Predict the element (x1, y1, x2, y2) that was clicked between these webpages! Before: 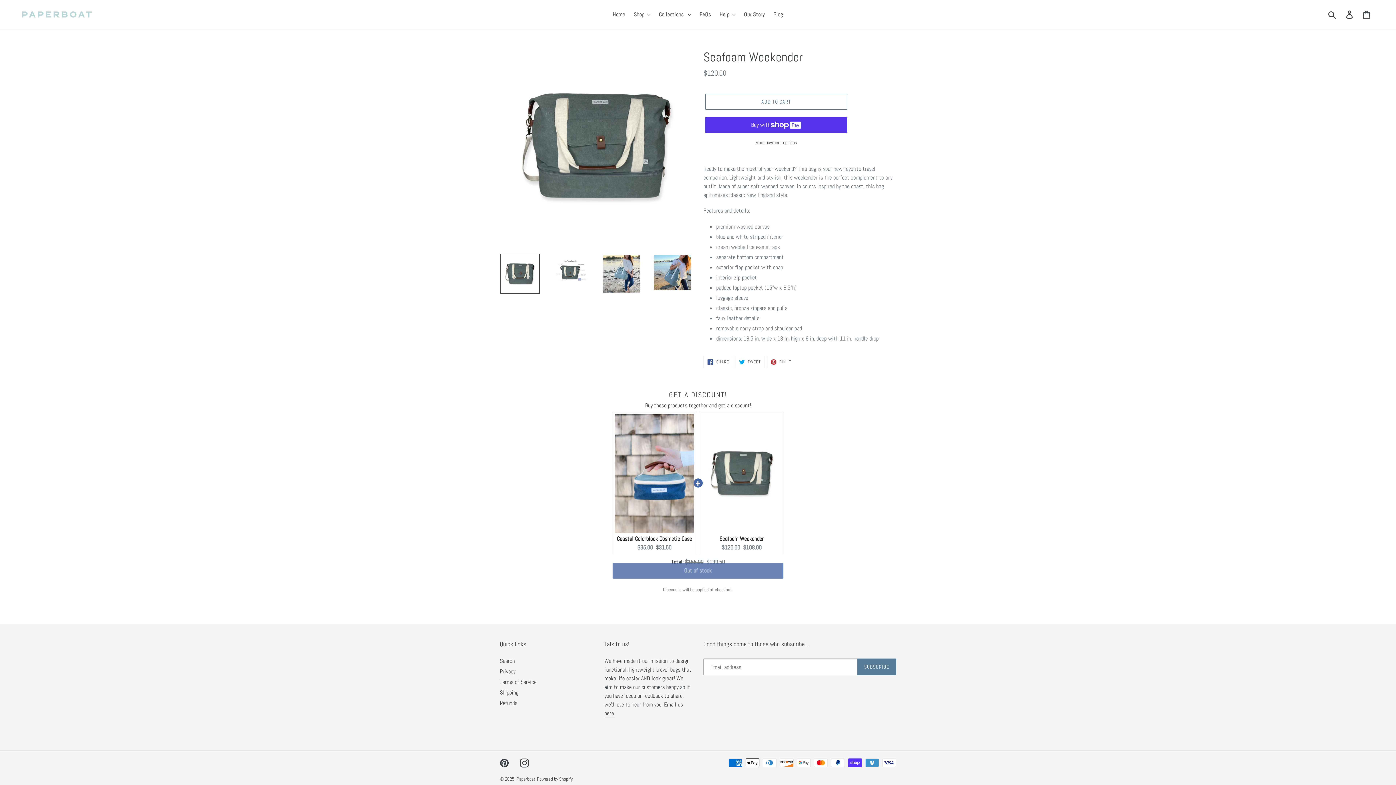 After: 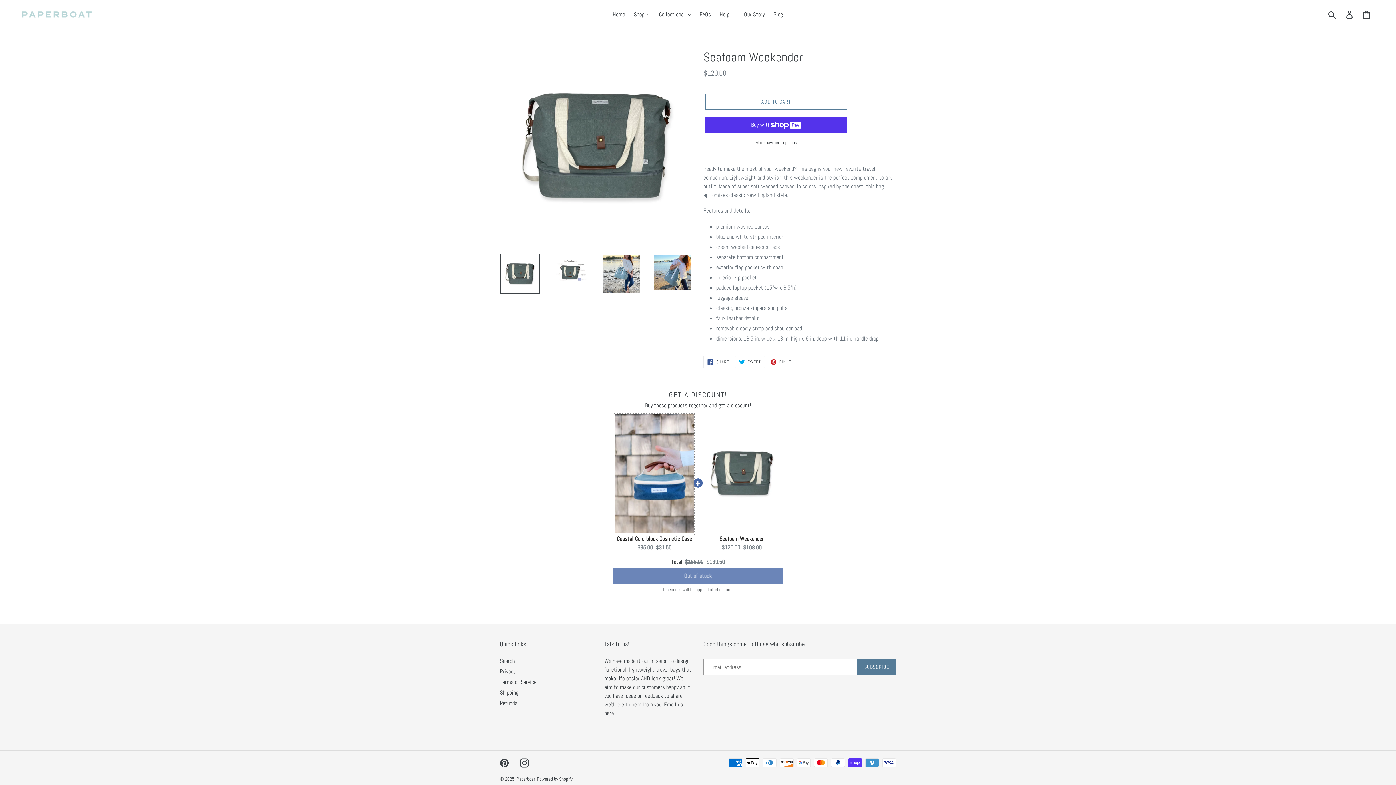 Action: bbox: (614, 414, 694, 534)